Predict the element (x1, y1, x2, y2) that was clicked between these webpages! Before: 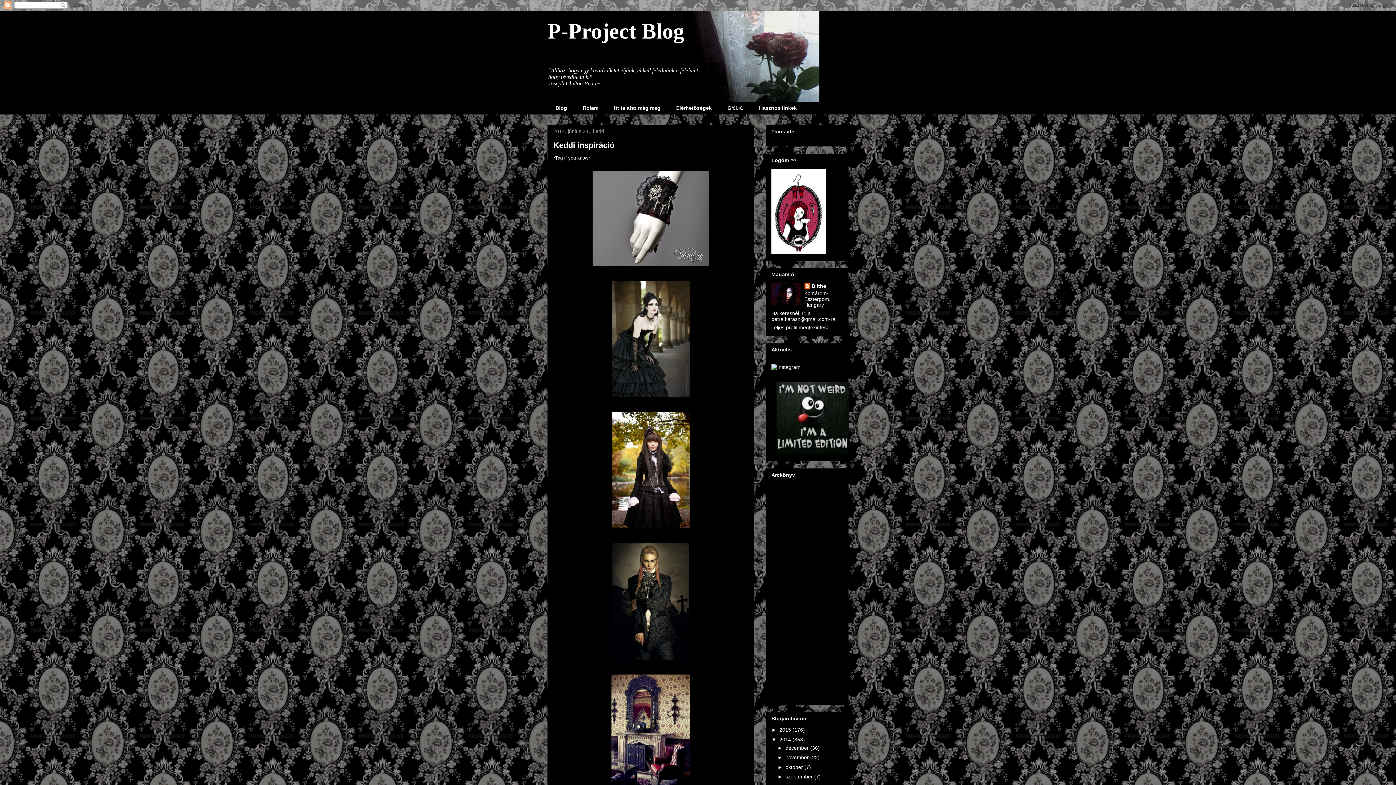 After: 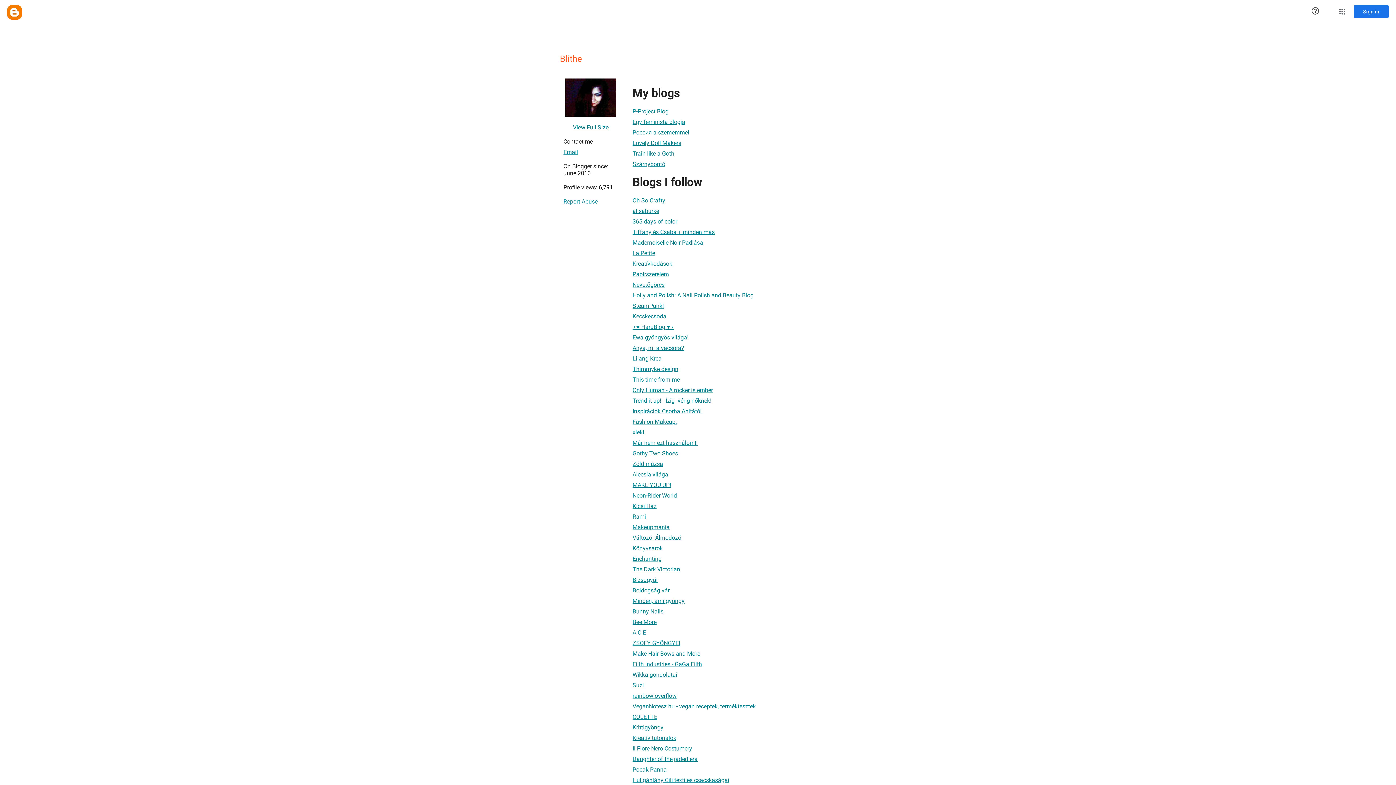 Action: label: Teljes profil megtekintése bbox: (771, 324, 829, 330)